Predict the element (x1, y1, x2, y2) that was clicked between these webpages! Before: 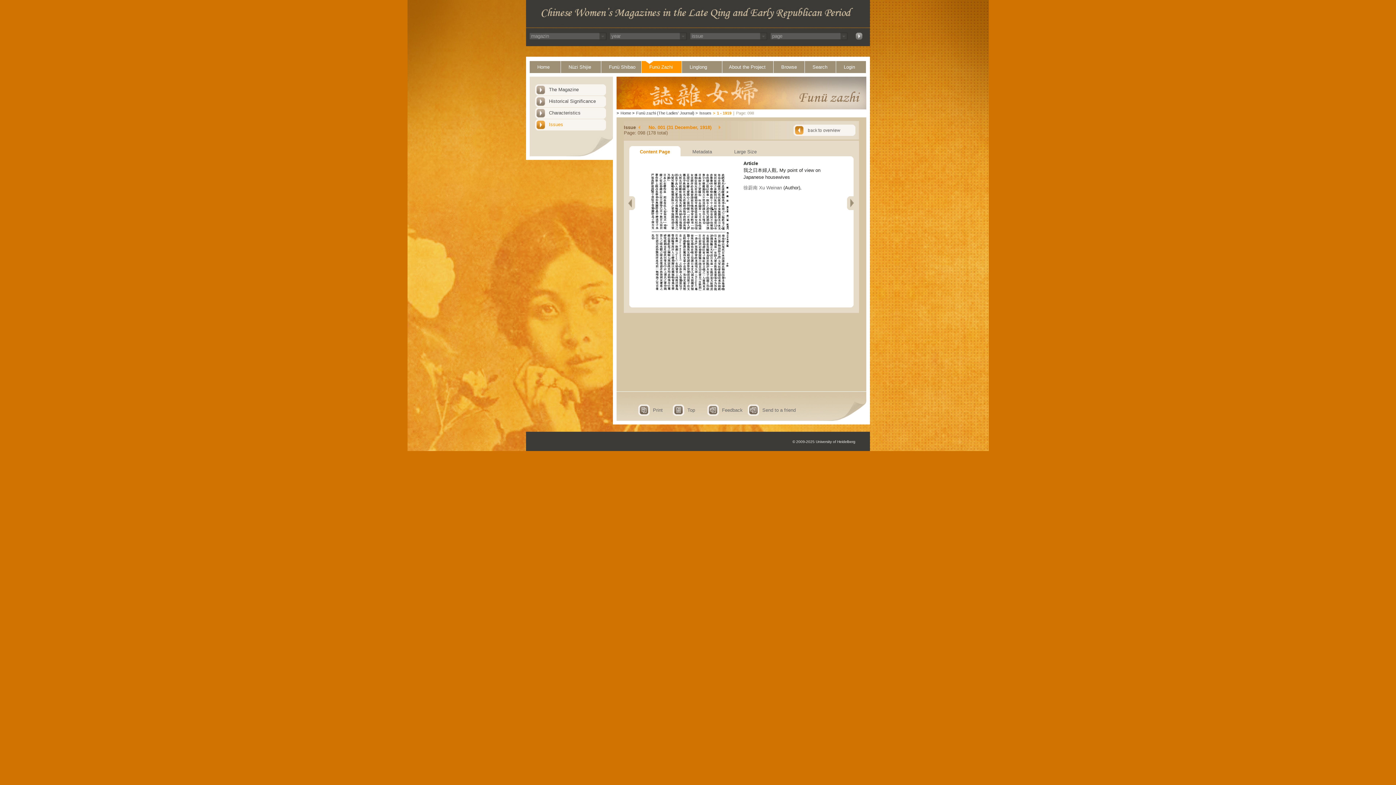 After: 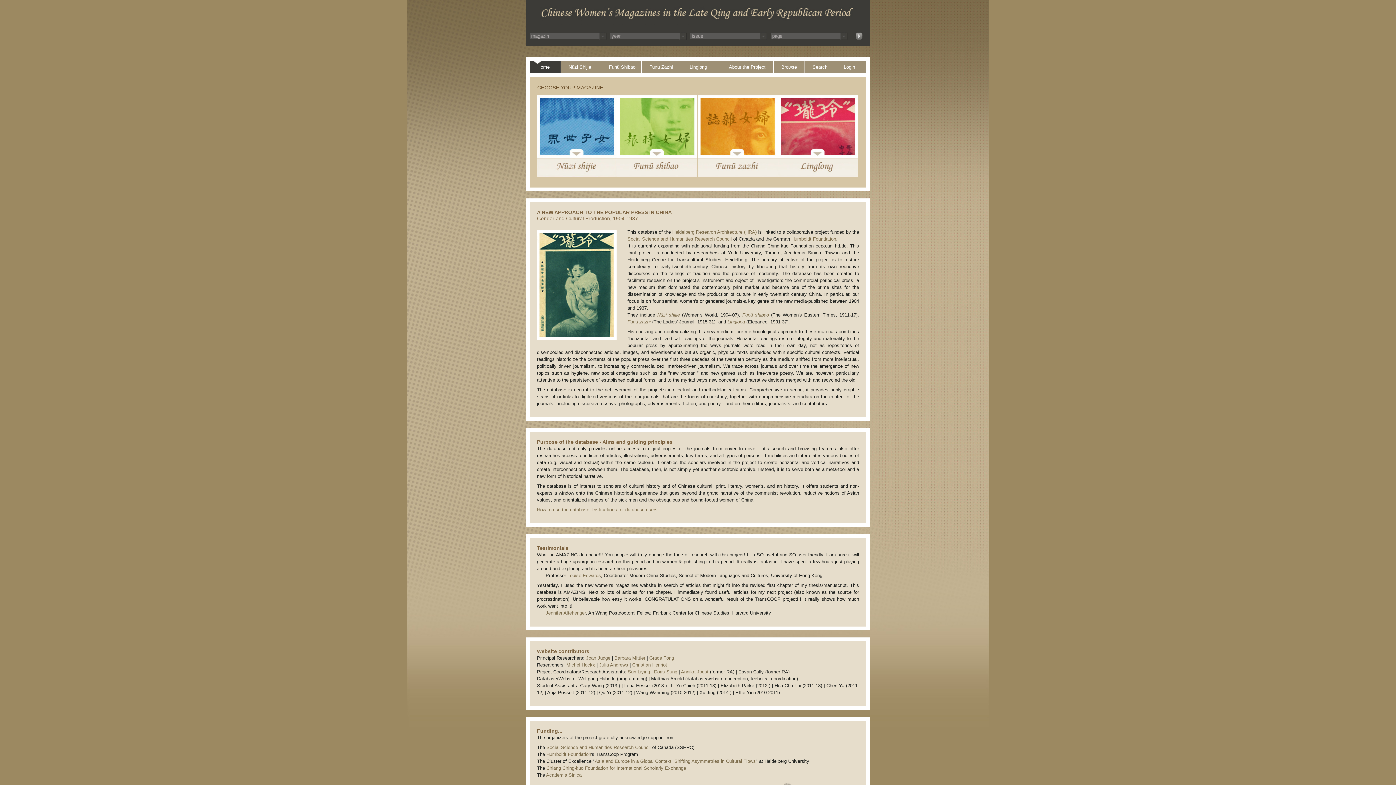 Action: bbox: (620, 110, 631, 115) label: Home